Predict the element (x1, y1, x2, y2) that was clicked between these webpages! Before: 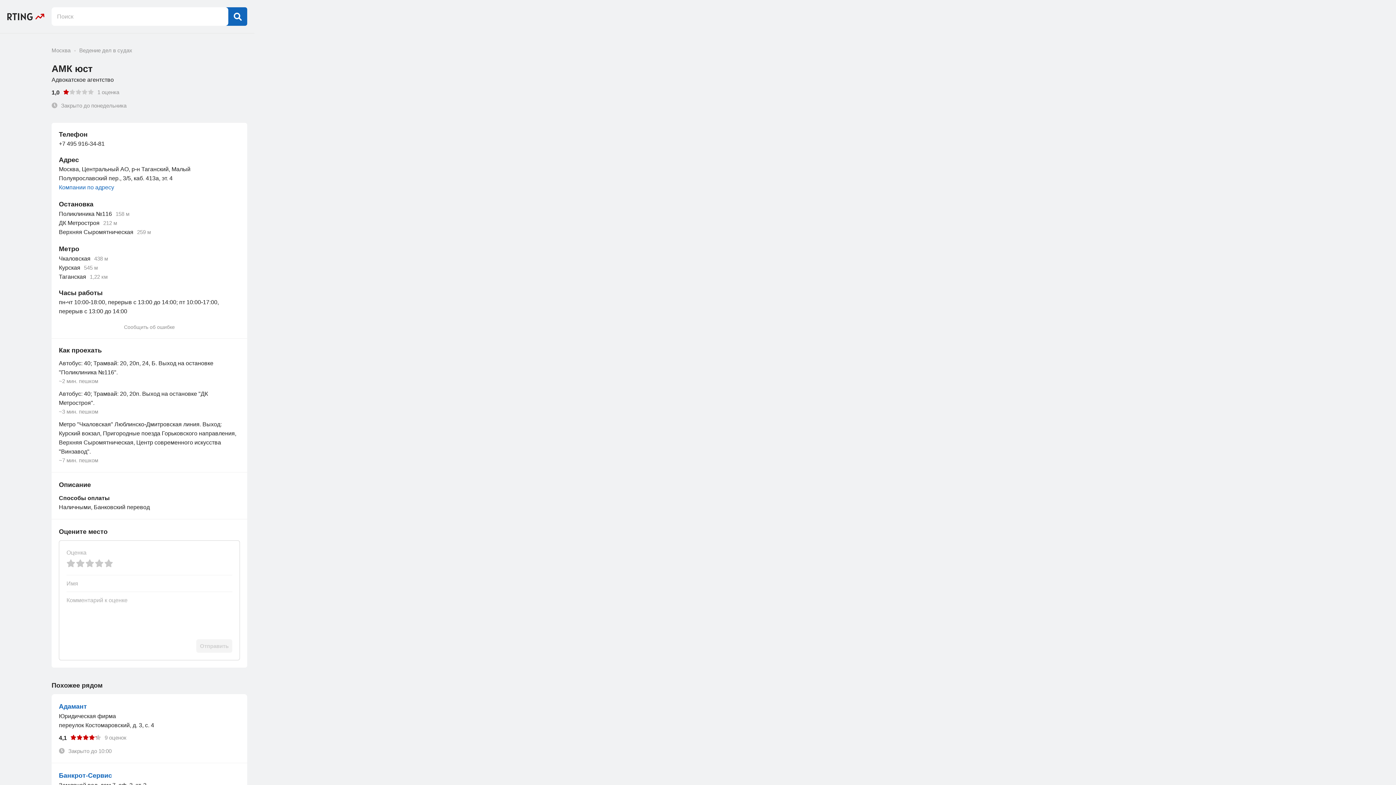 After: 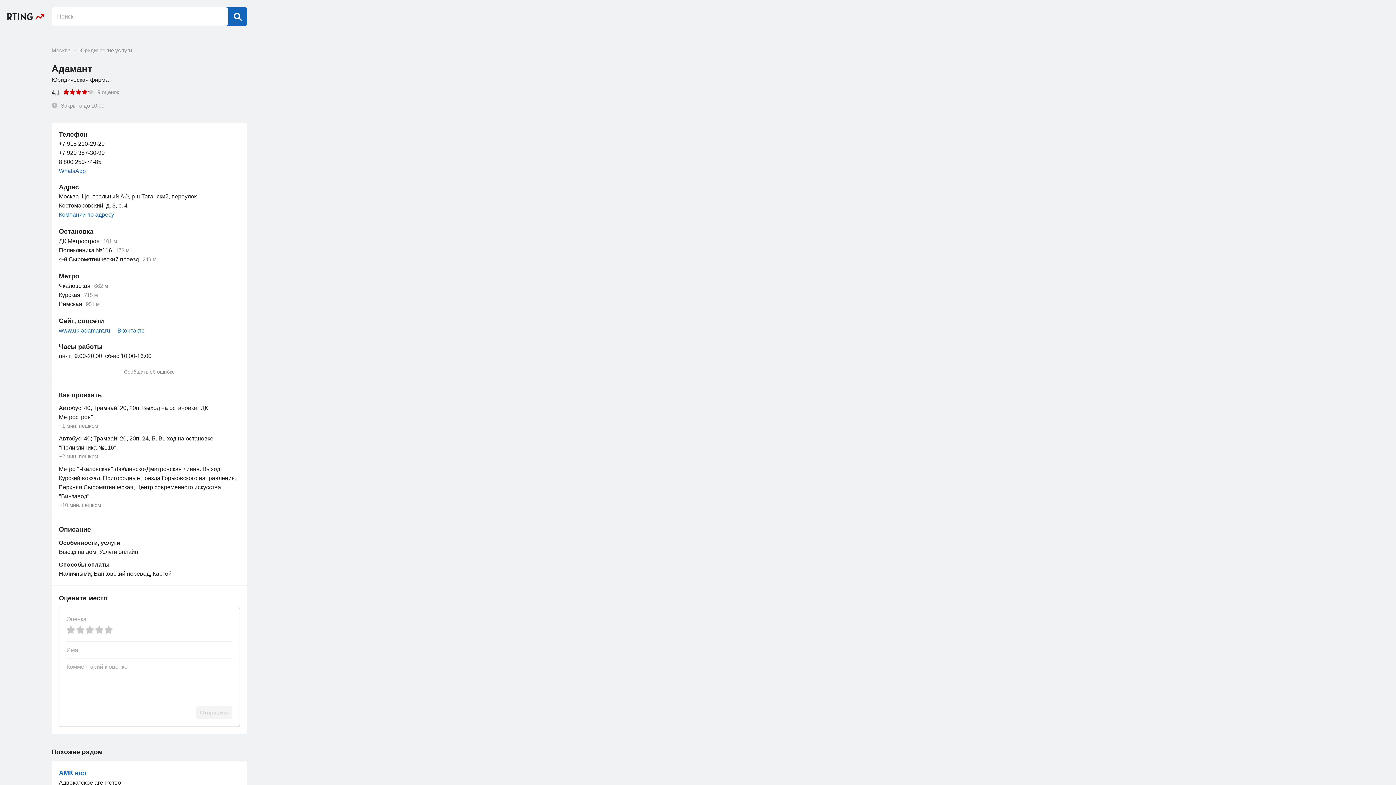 Action: label: Адамант bbox: (58, 703, 86, 710)